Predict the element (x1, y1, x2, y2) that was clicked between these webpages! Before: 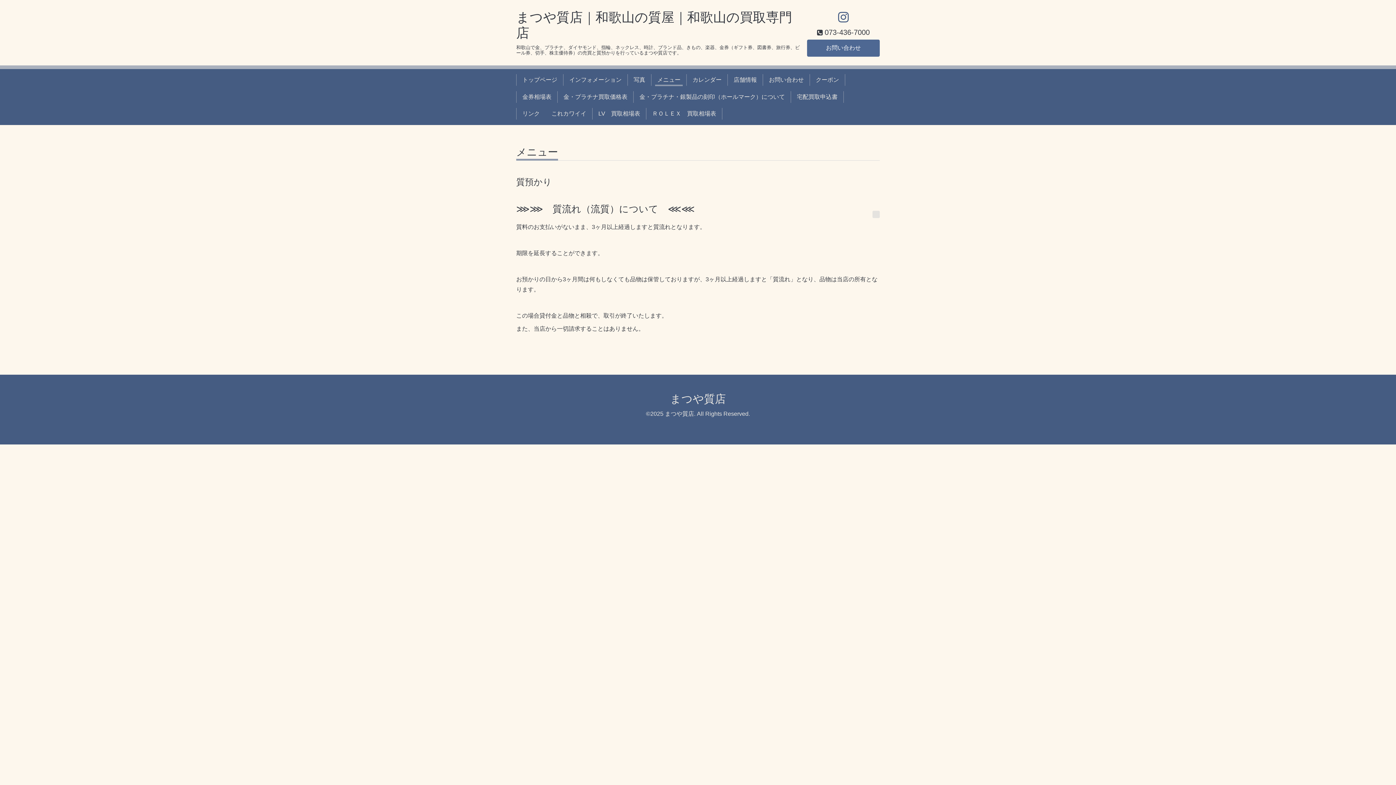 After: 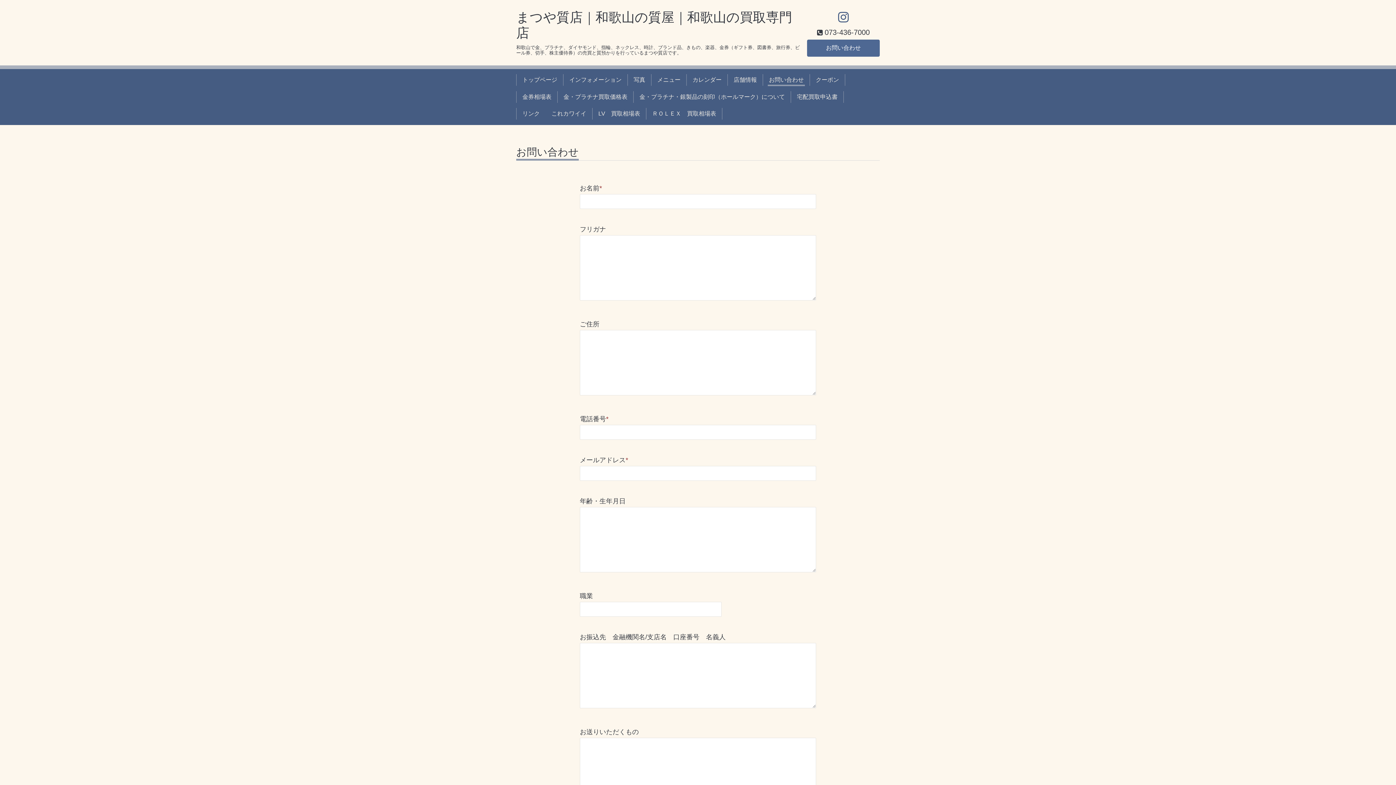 Action: label: お問い合わせ bbox: (766, 74, 806, 85)